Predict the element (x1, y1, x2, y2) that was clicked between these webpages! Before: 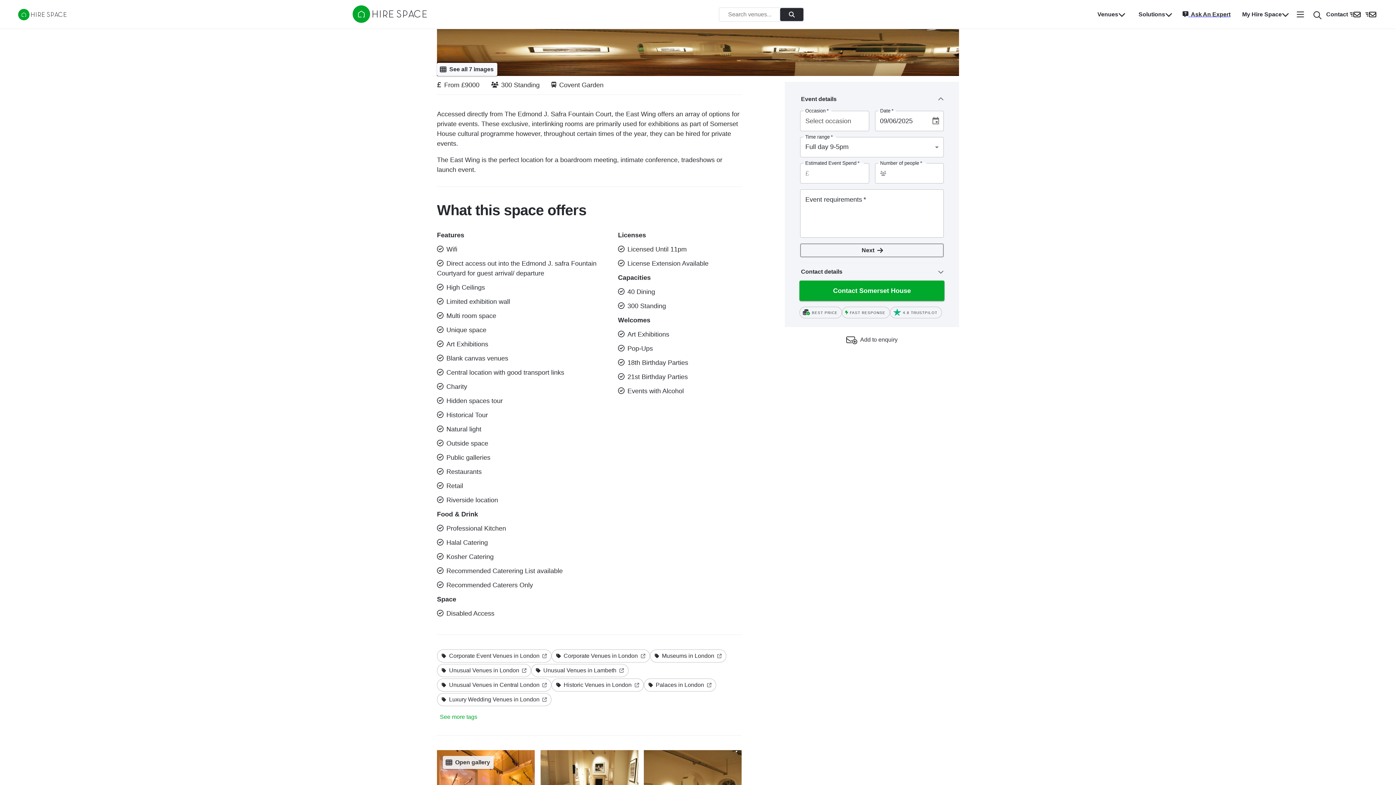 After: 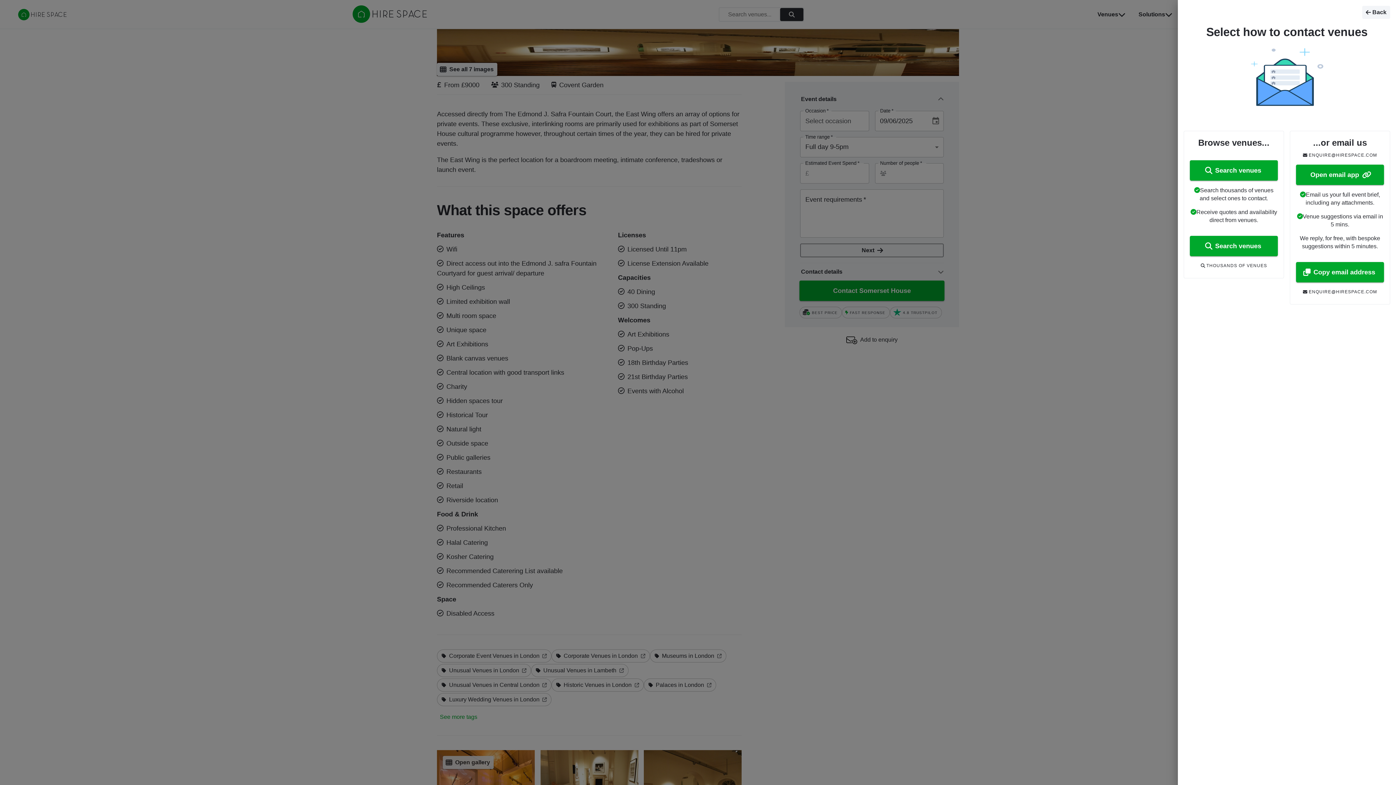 Action: label: Open favourites bbox: (1323, 4, 1378, 24)